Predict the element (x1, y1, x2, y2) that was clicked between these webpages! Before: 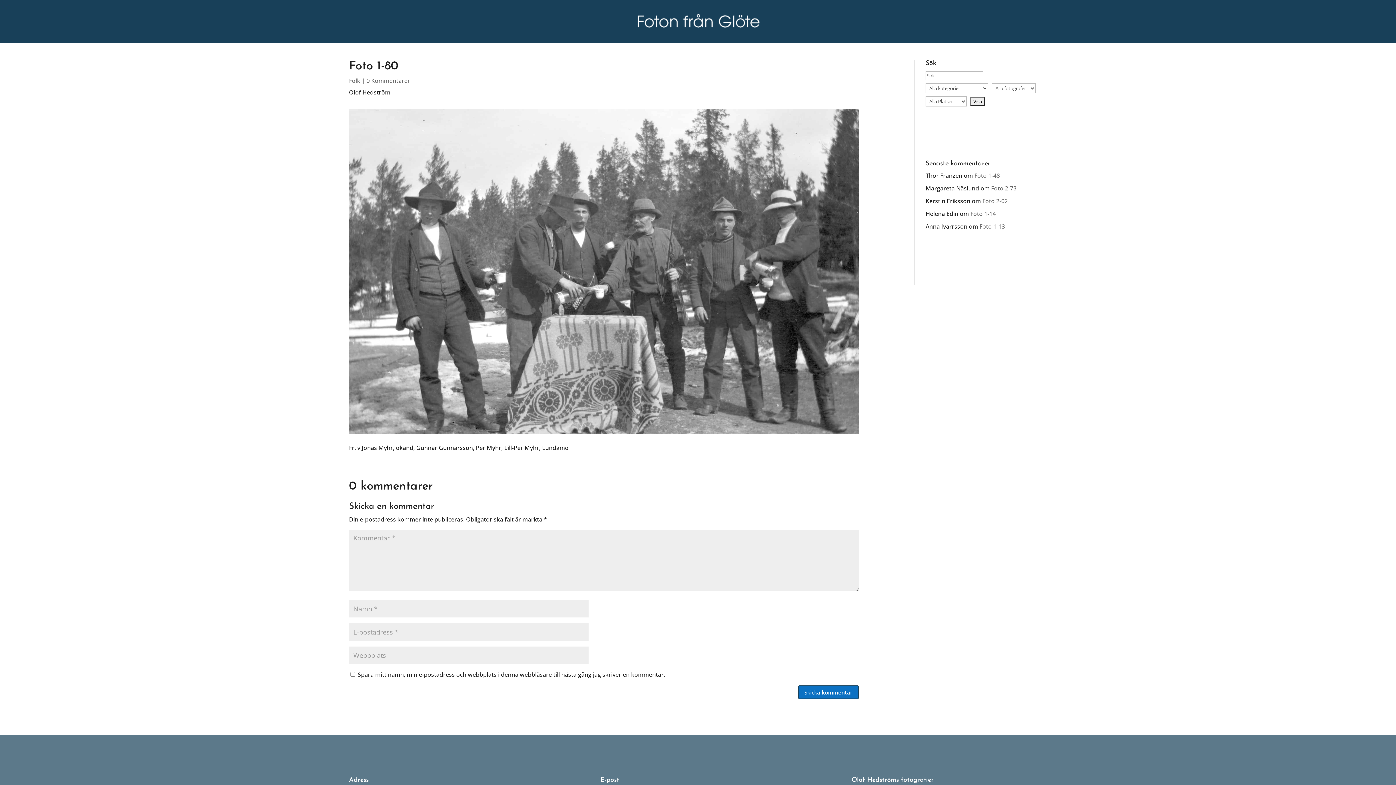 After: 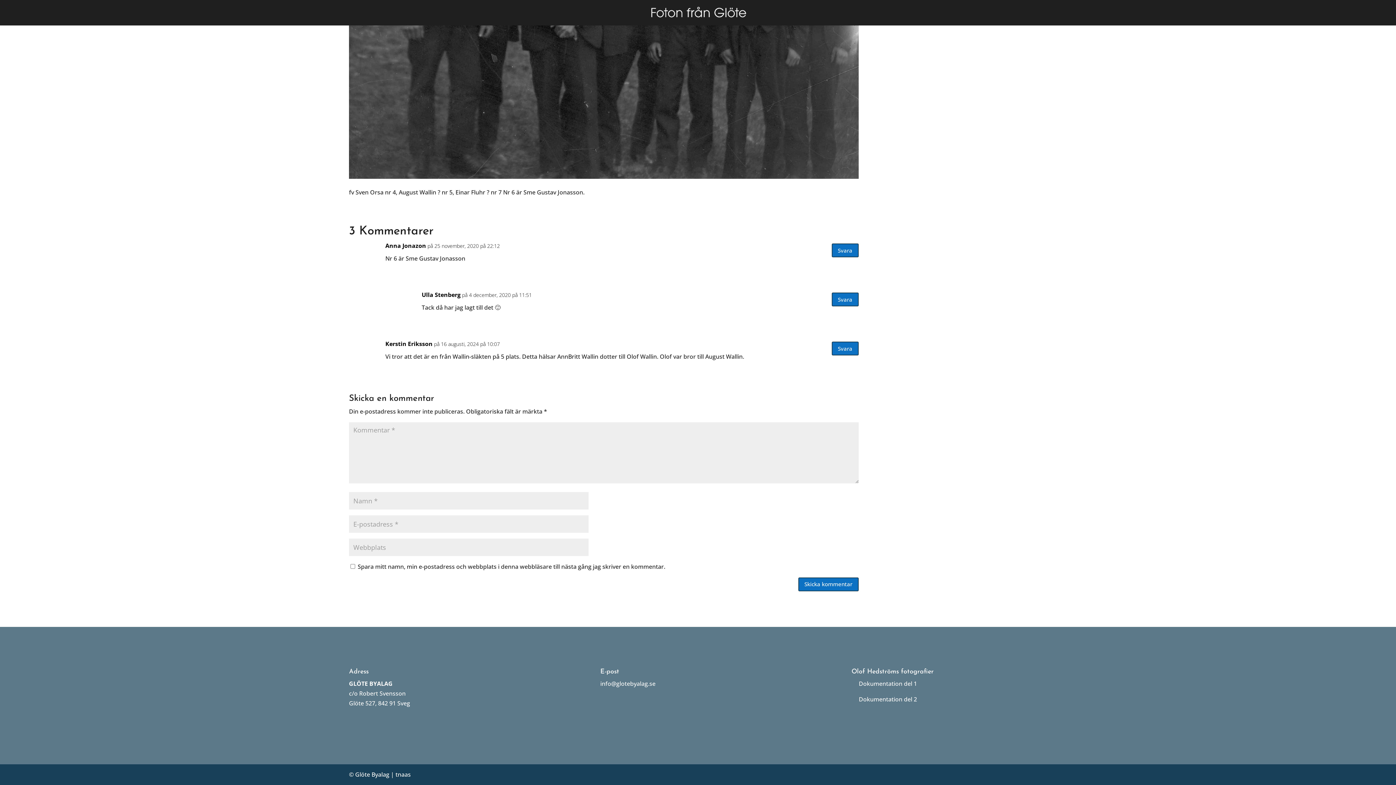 Action: bbox: (982, 196, 1008, 204) label: Foto 2-02